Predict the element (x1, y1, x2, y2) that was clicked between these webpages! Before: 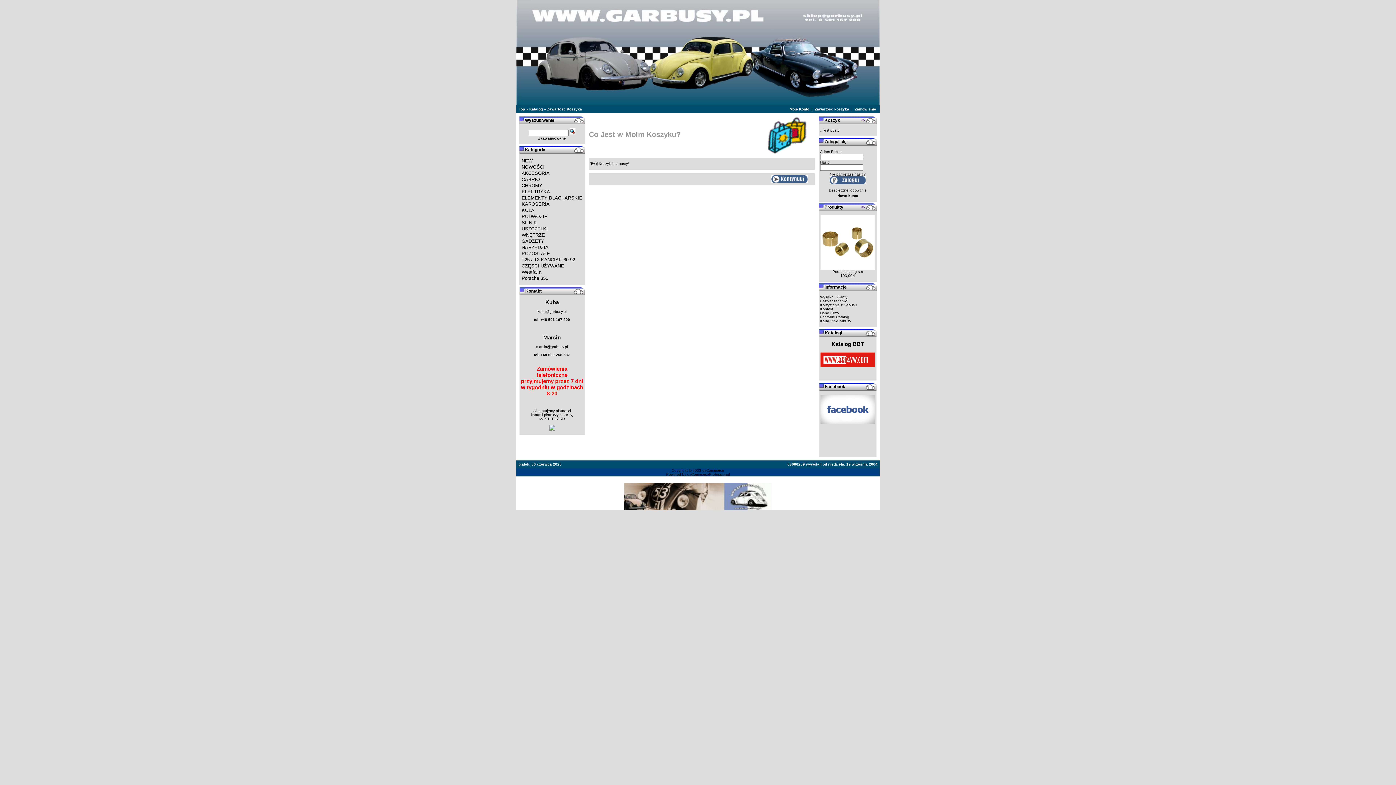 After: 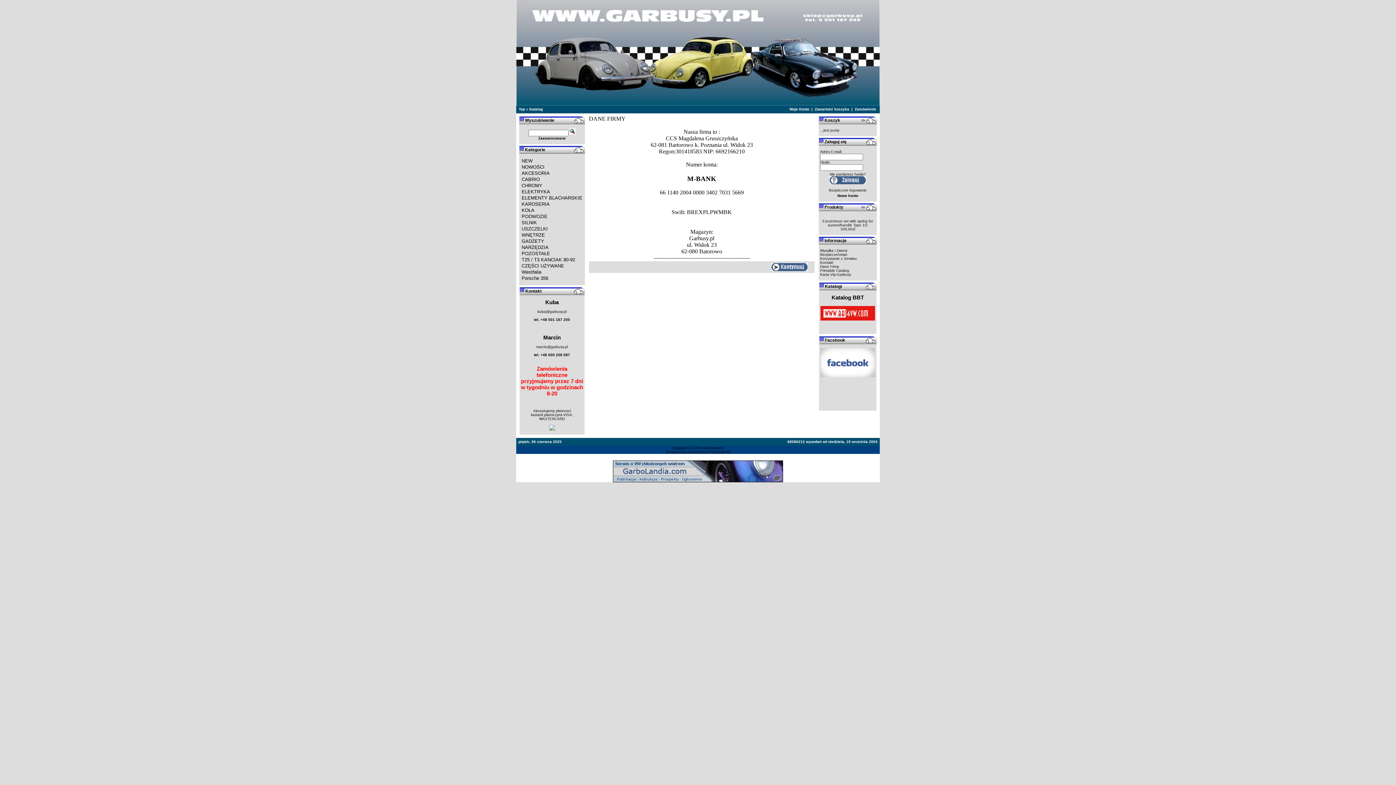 Action: bbox: (820, 311, 839, 315) label: Dane Firmy